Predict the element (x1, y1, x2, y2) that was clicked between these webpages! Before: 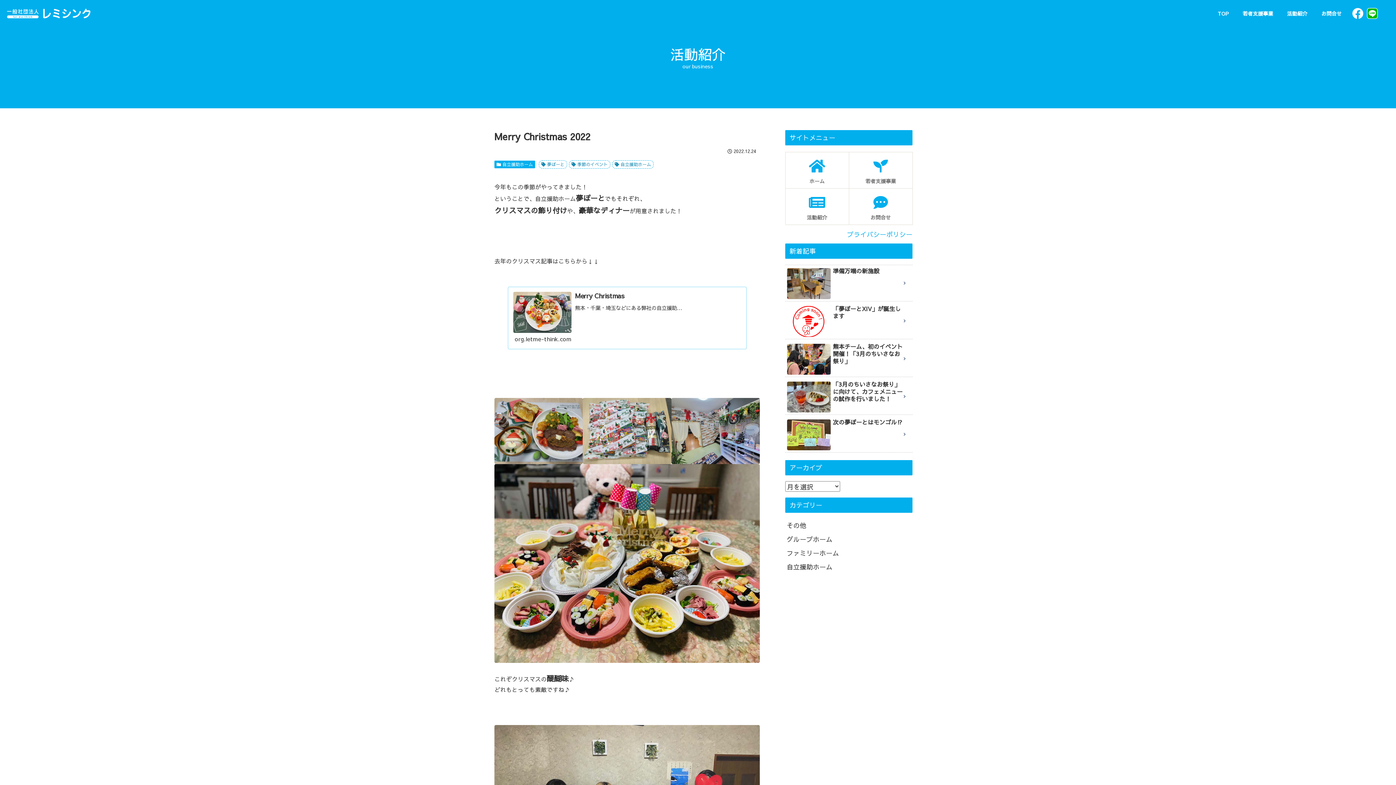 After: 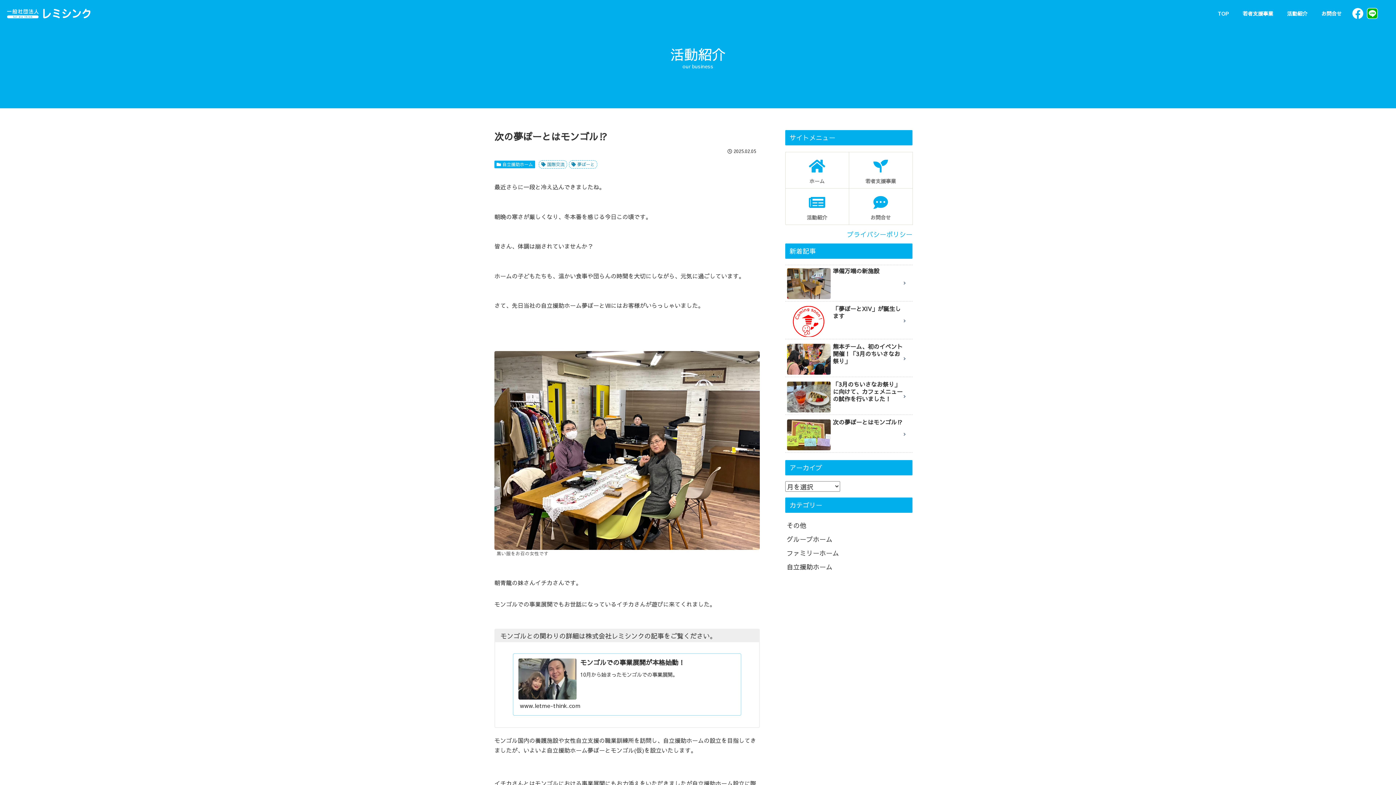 Action: label: 次の夢ぽーとはモンゴル⁉ bbox: (785, 416, 912, 452)